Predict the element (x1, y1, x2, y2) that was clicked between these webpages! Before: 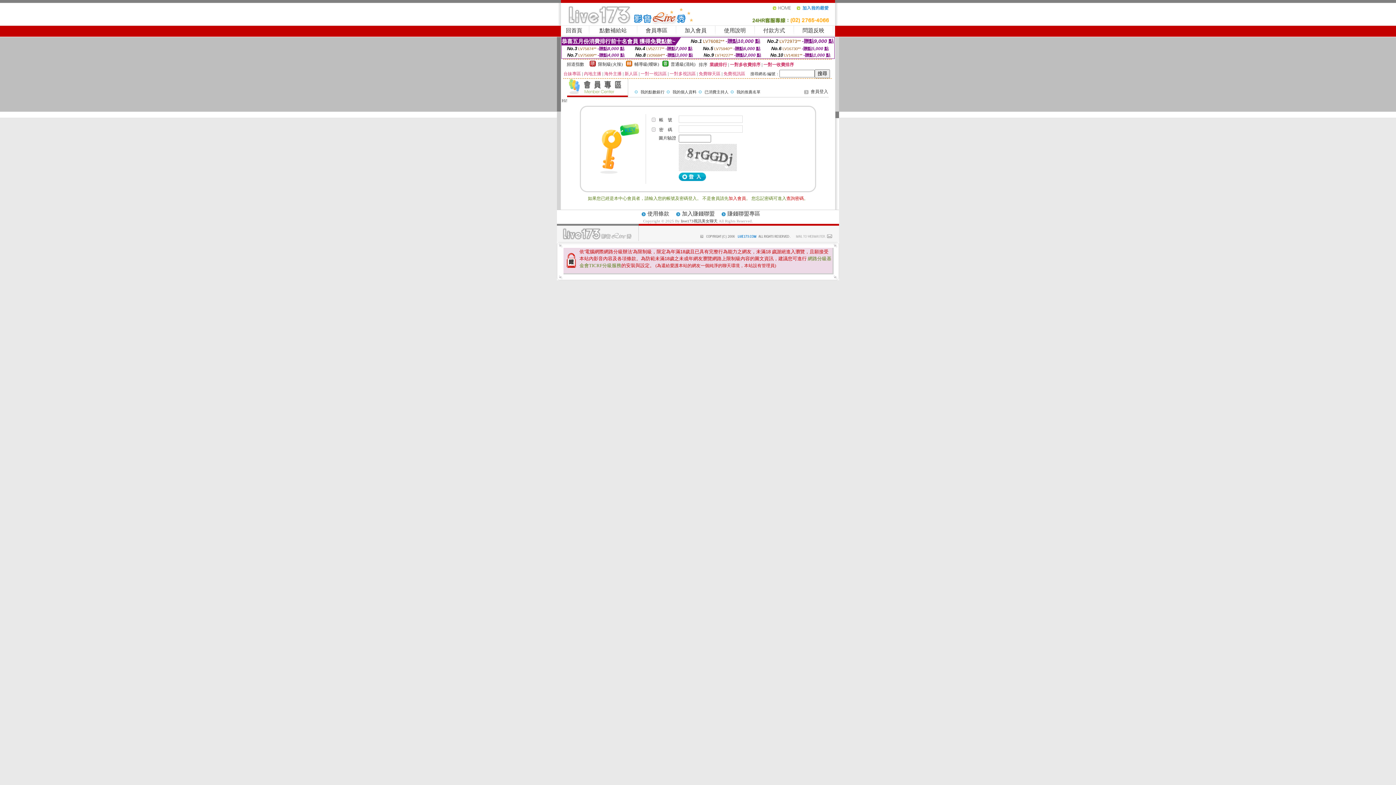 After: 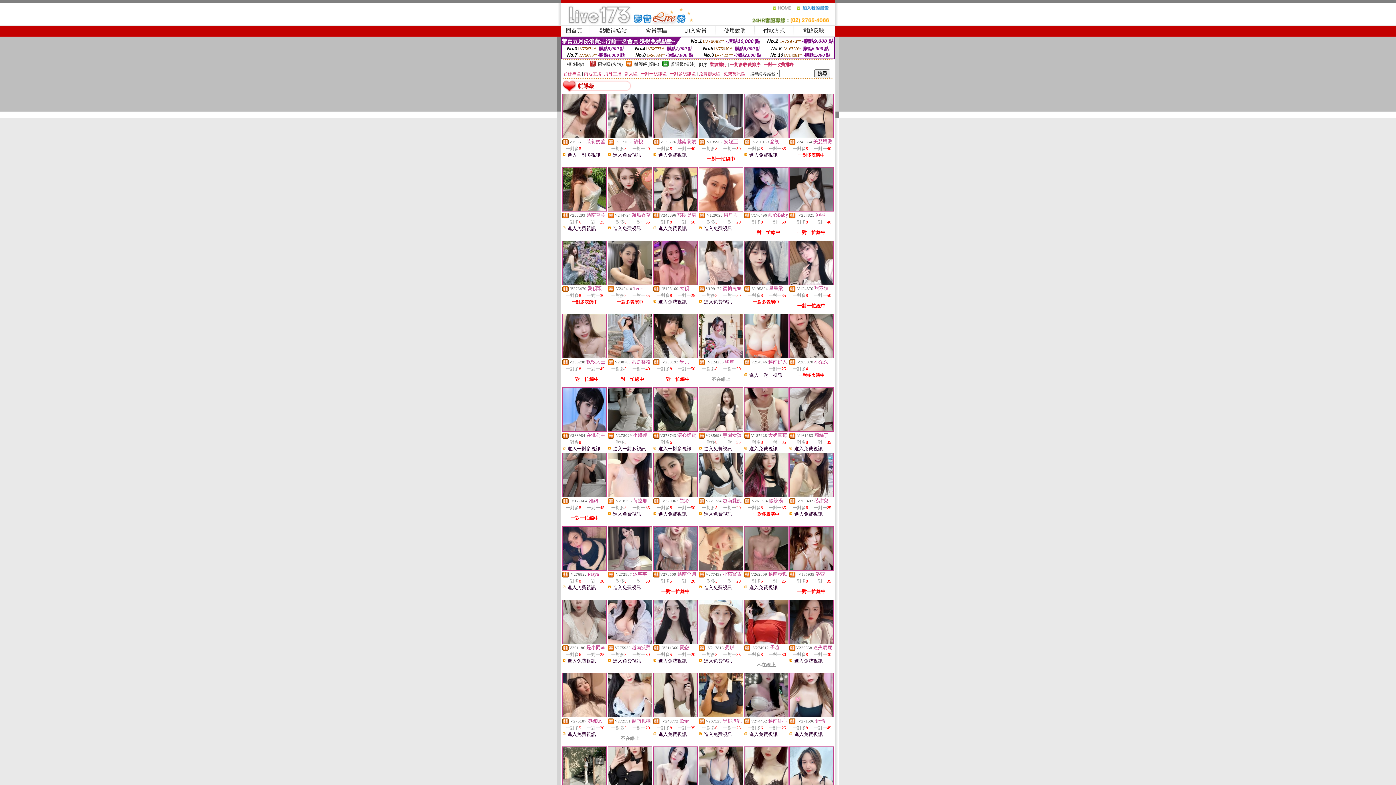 Action: bbox: (626, 62, 632, 67)